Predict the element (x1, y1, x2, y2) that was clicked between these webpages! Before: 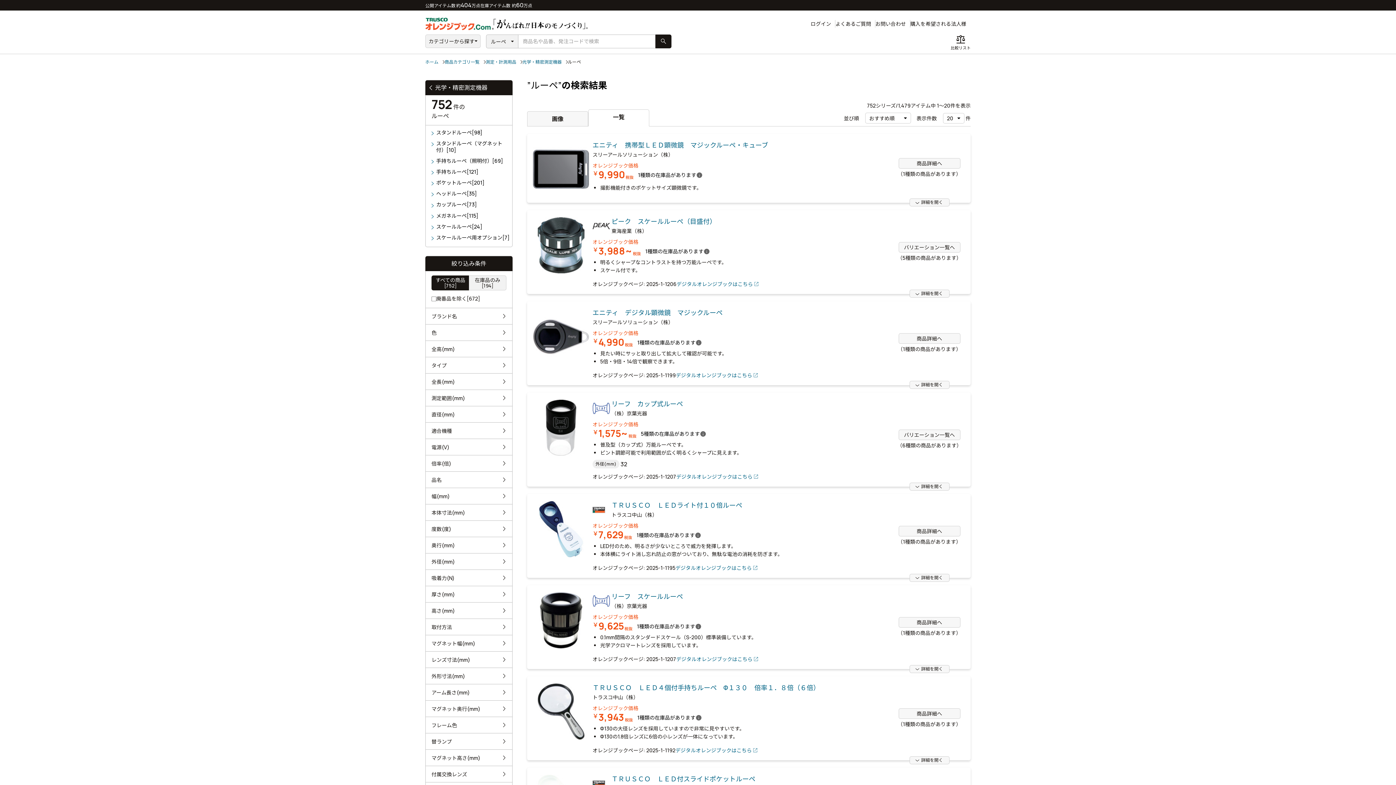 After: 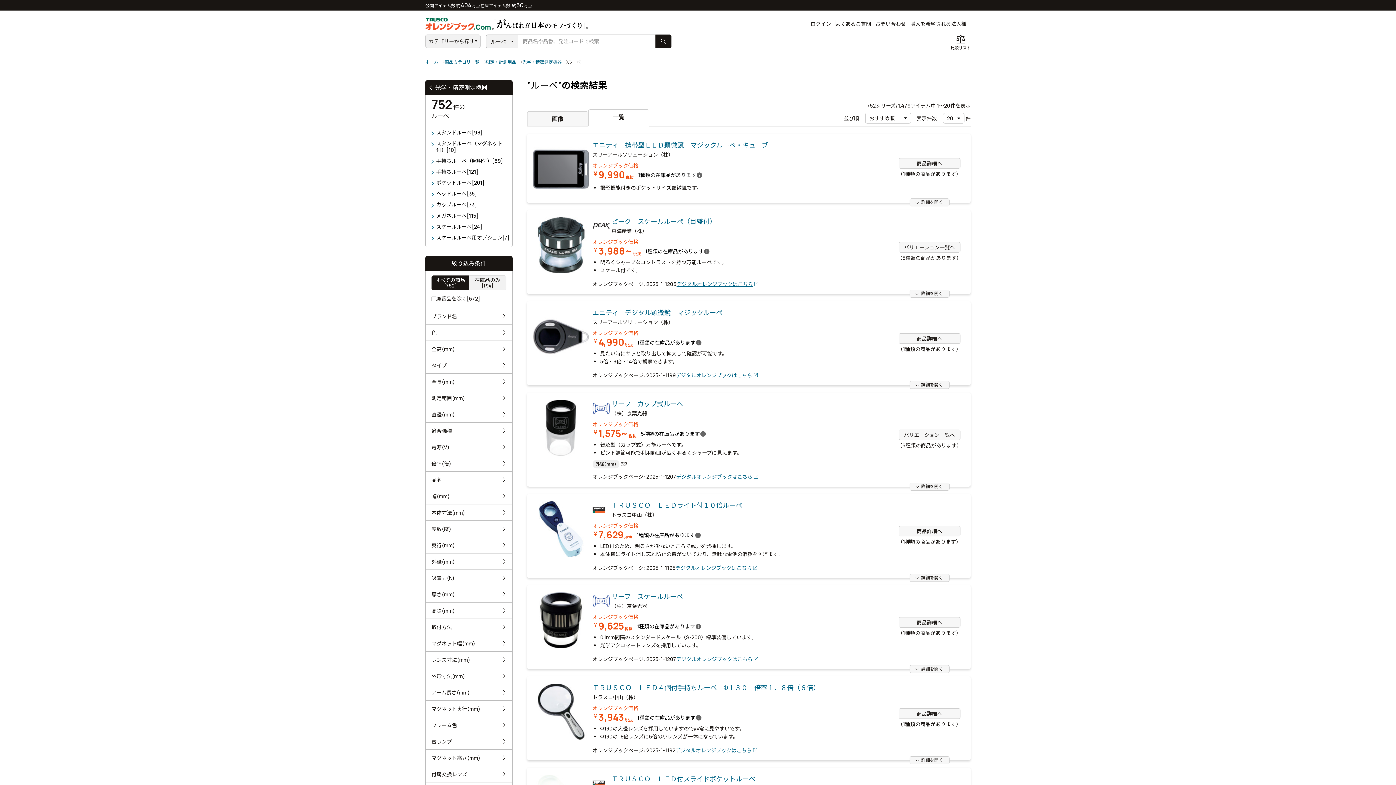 Action: label: デジタルオレンジブックはこちら bbox: (676, 280, 760, 287)